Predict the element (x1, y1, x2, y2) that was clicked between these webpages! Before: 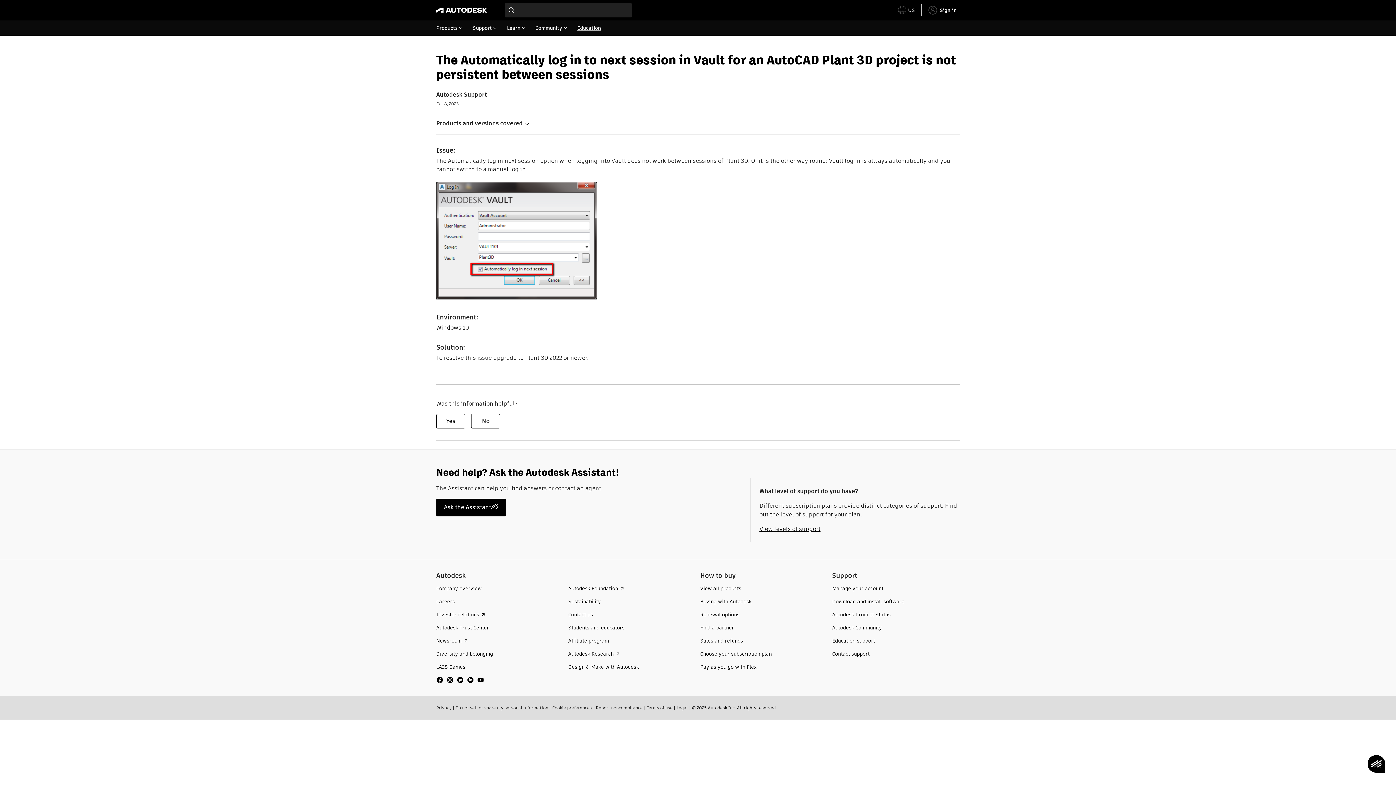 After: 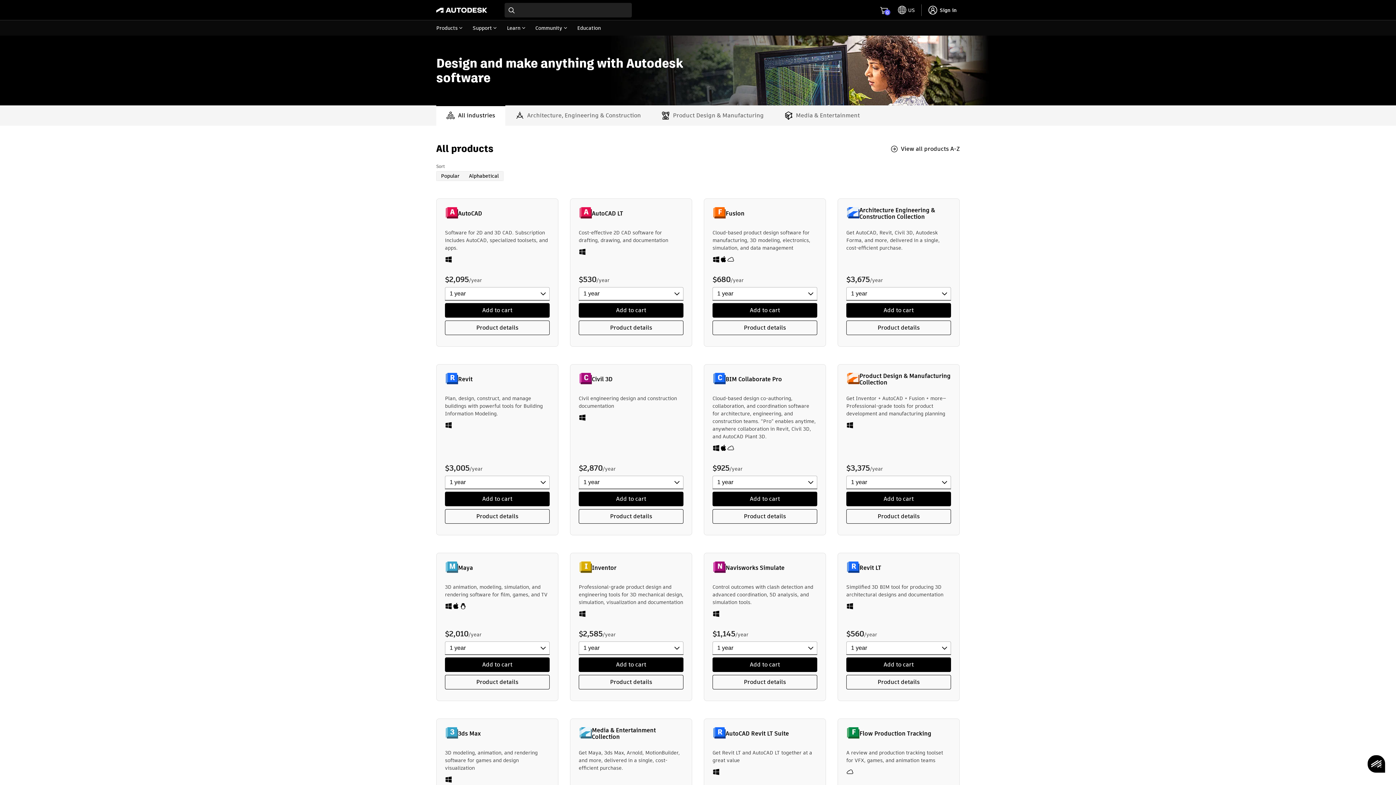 Action: label: View all products bbox: (700, 585, 741, 592)